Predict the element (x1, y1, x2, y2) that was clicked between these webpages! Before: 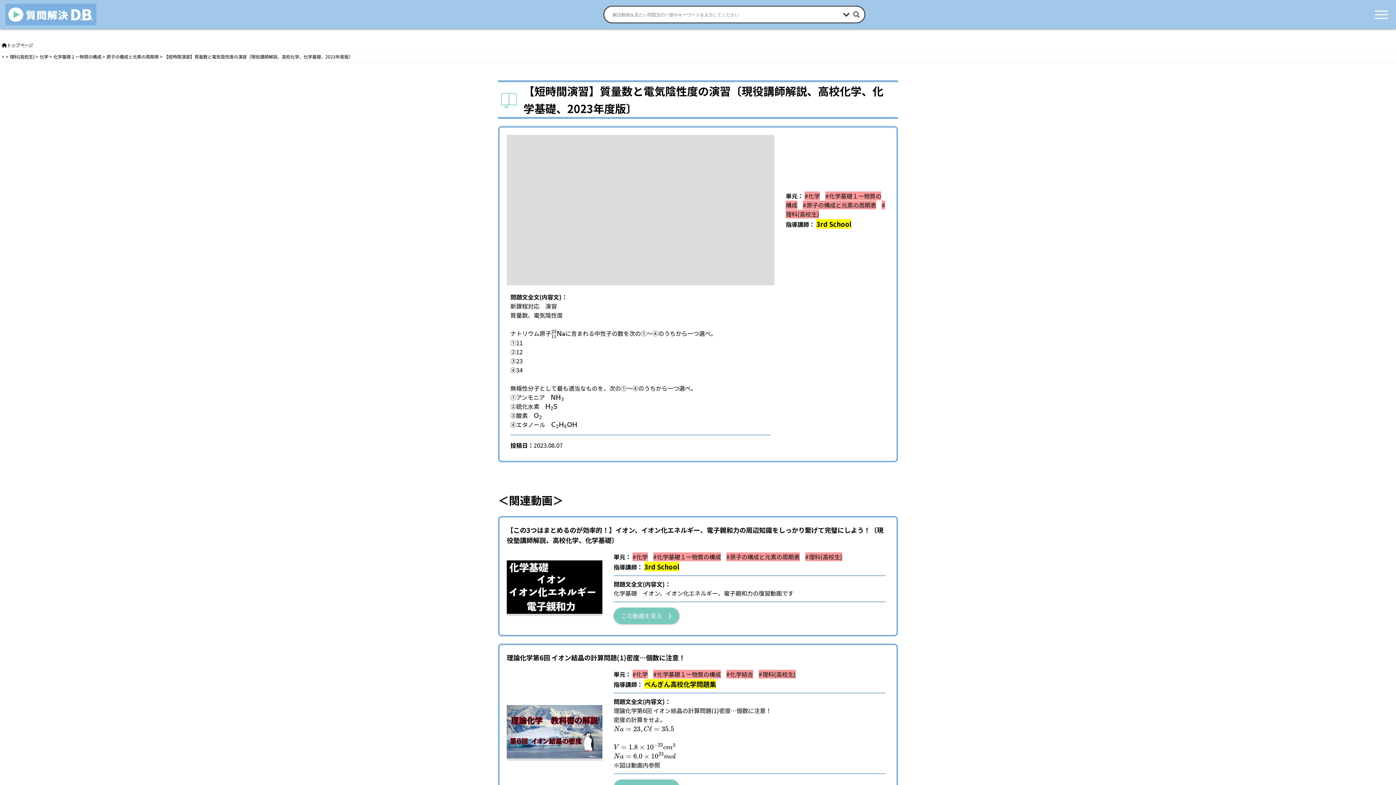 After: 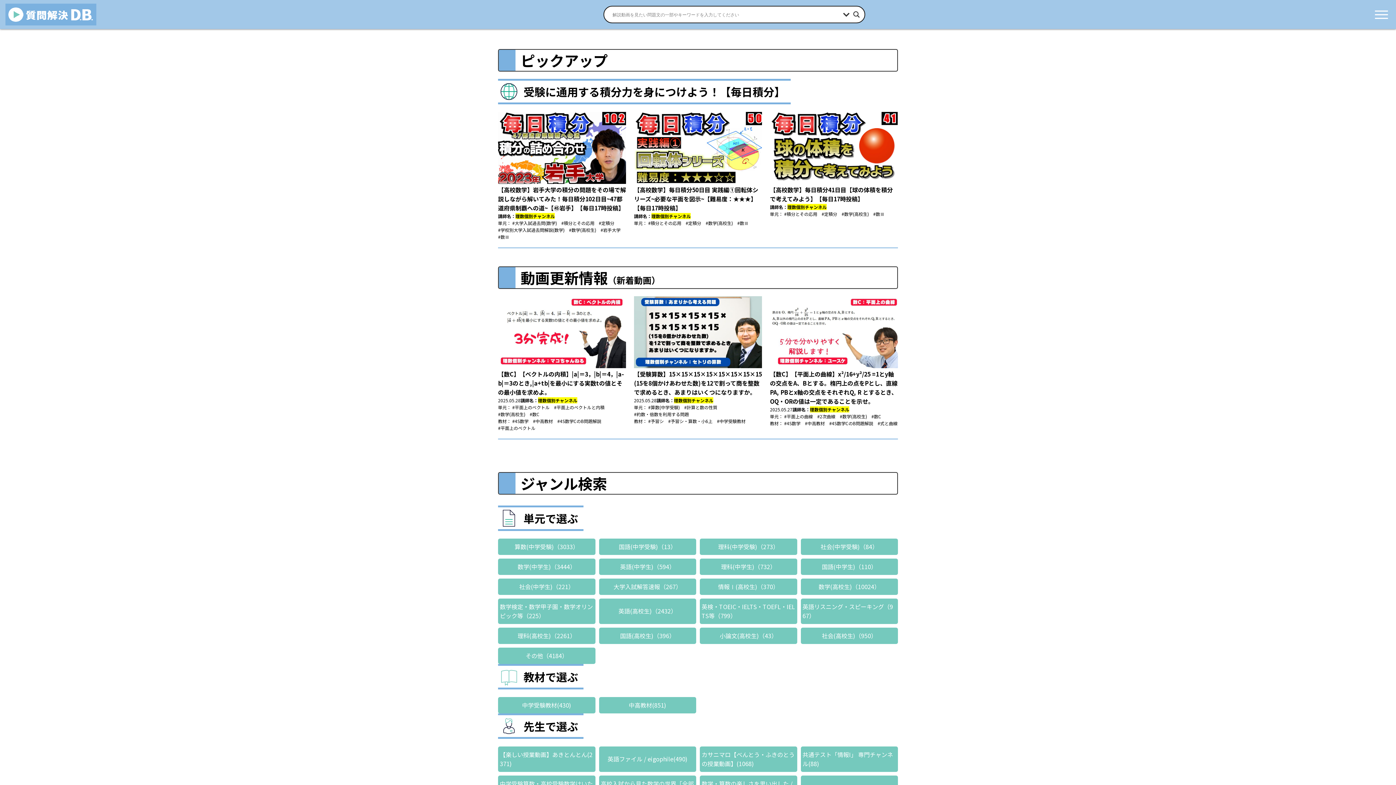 Action: label: トップページ bbox: (1, 41, 33, 48)